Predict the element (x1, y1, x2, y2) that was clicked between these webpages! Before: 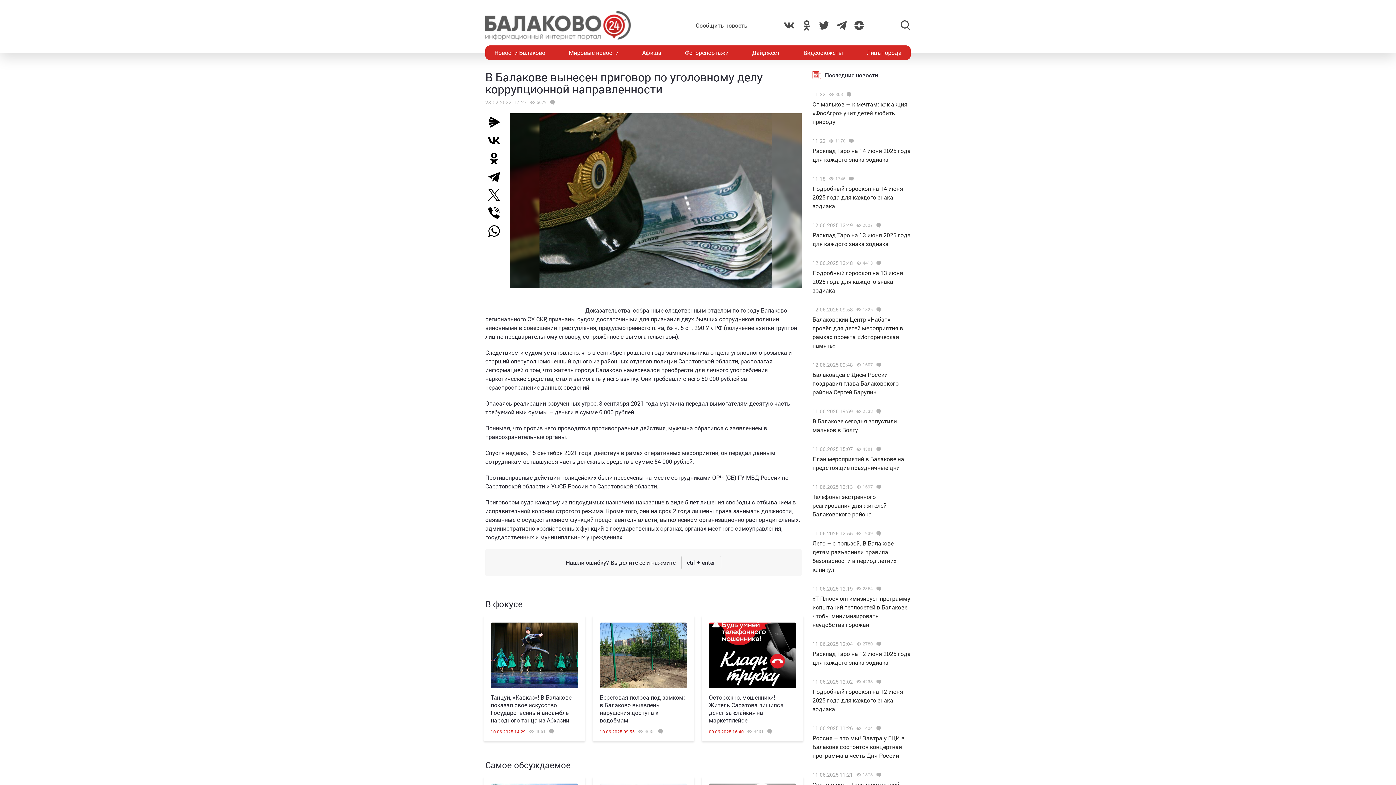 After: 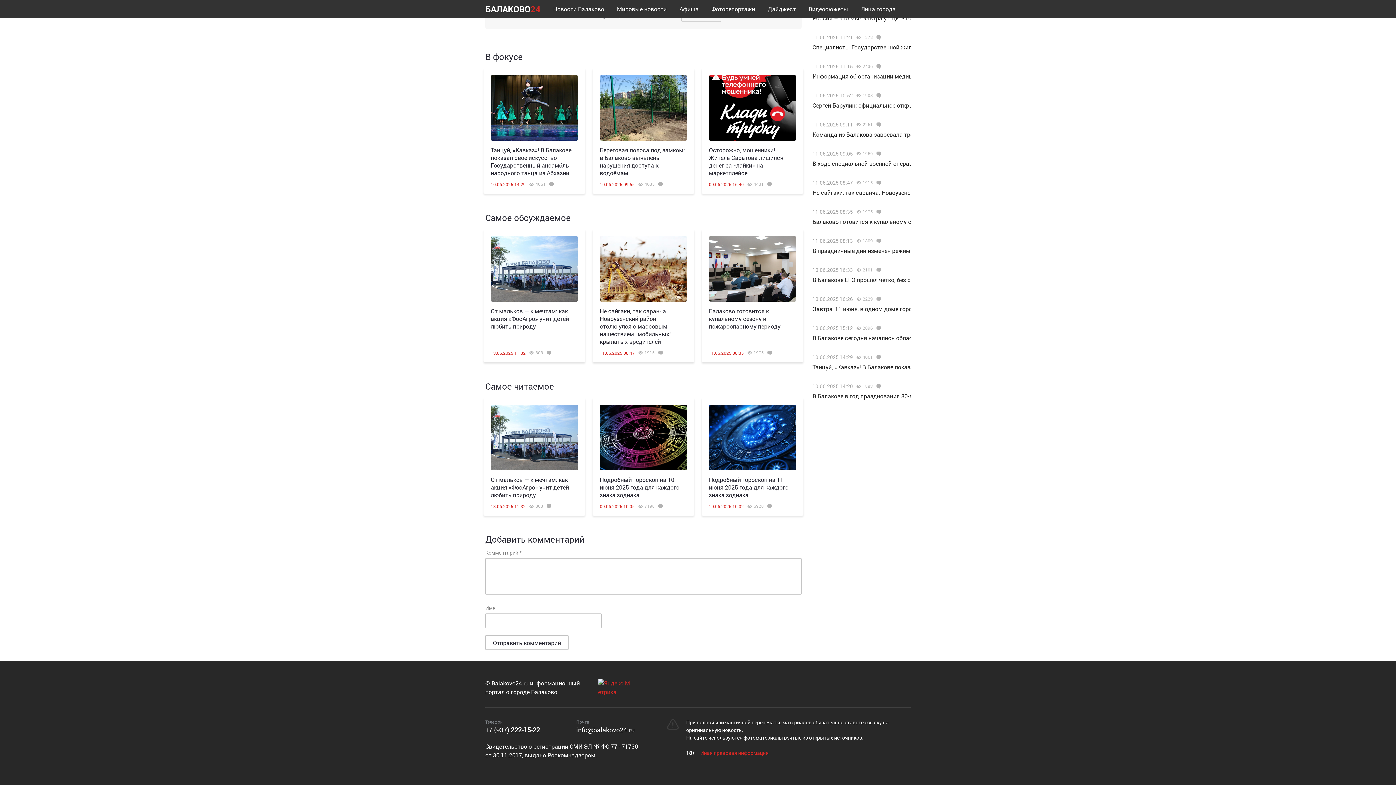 Action: bbox: (873, 447, 882, 451)